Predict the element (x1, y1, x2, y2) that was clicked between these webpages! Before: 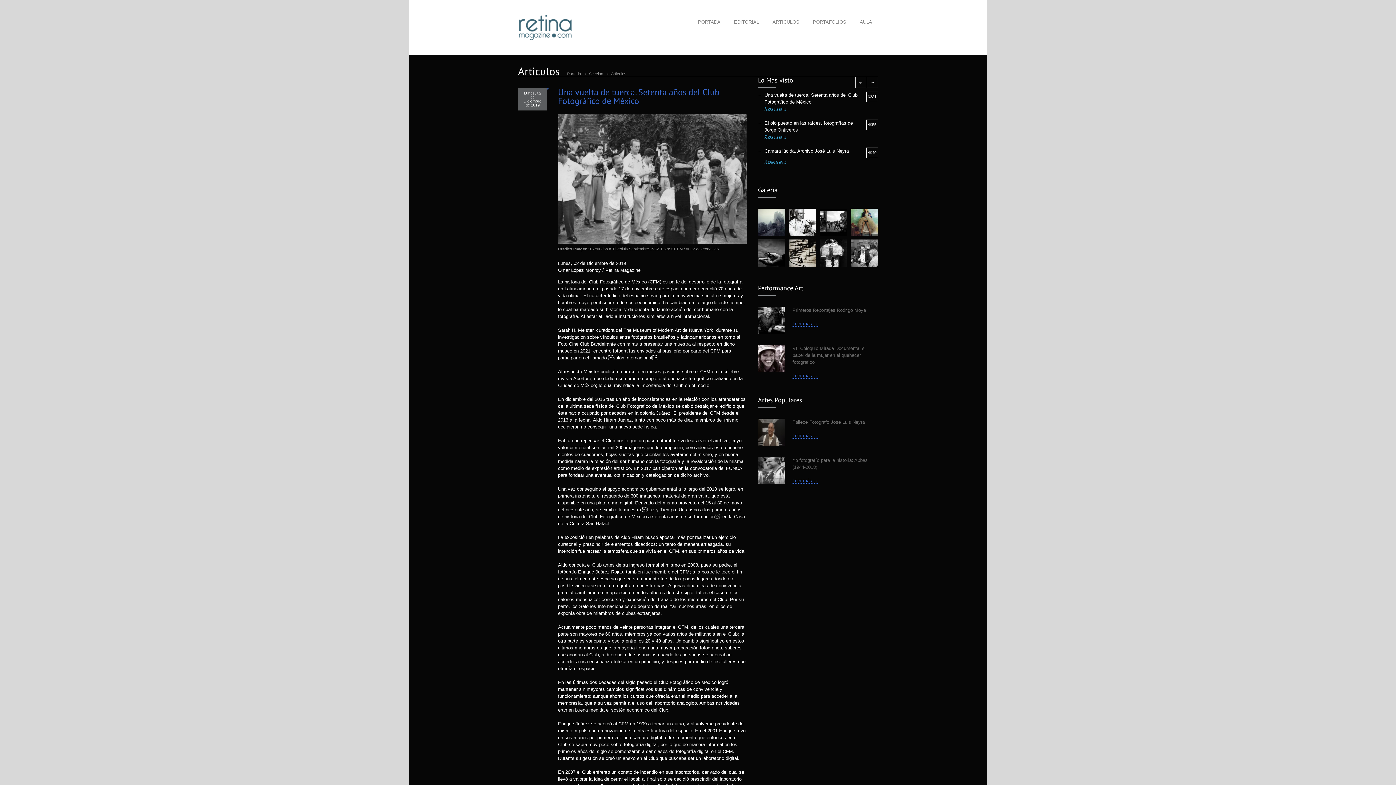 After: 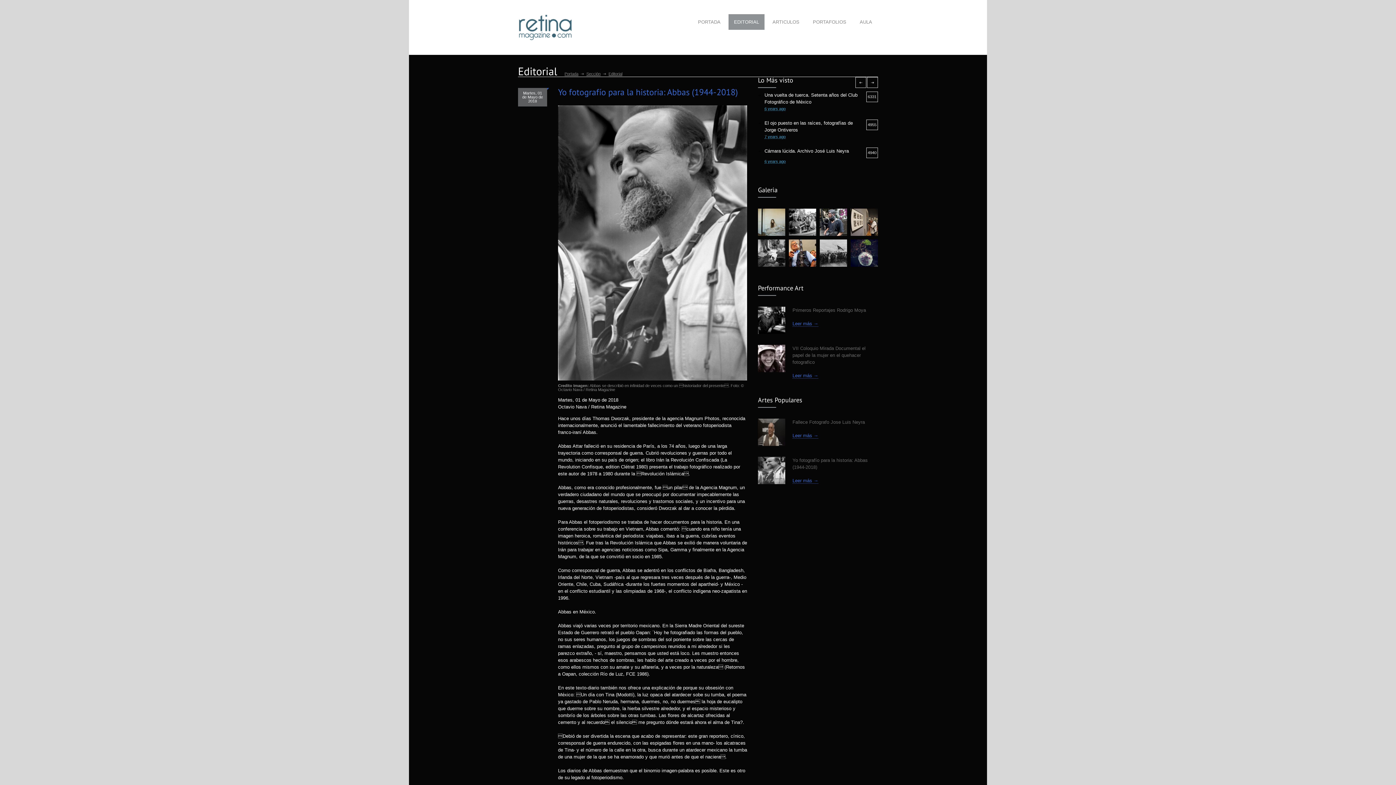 Action: bbox: (792, 478, 818, 484) label: Leer más →